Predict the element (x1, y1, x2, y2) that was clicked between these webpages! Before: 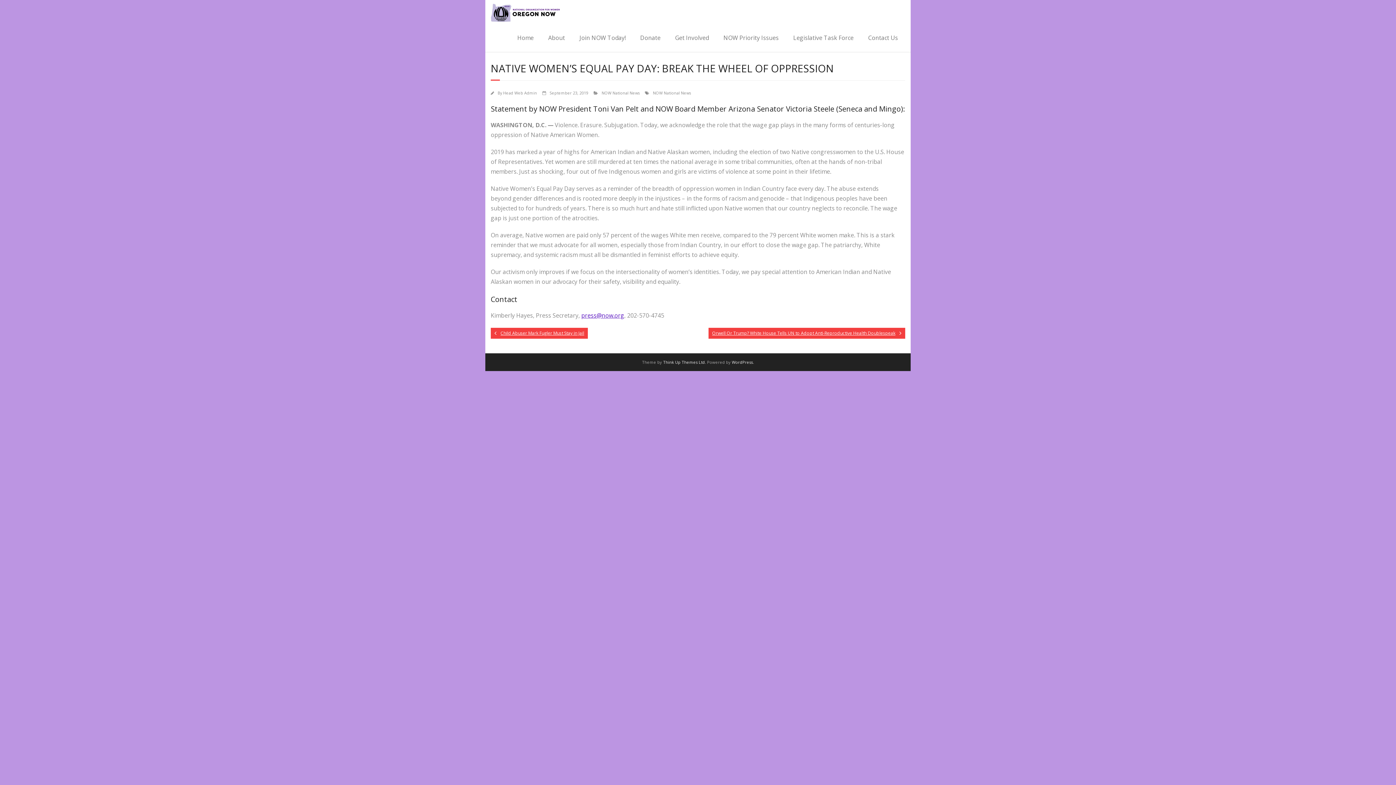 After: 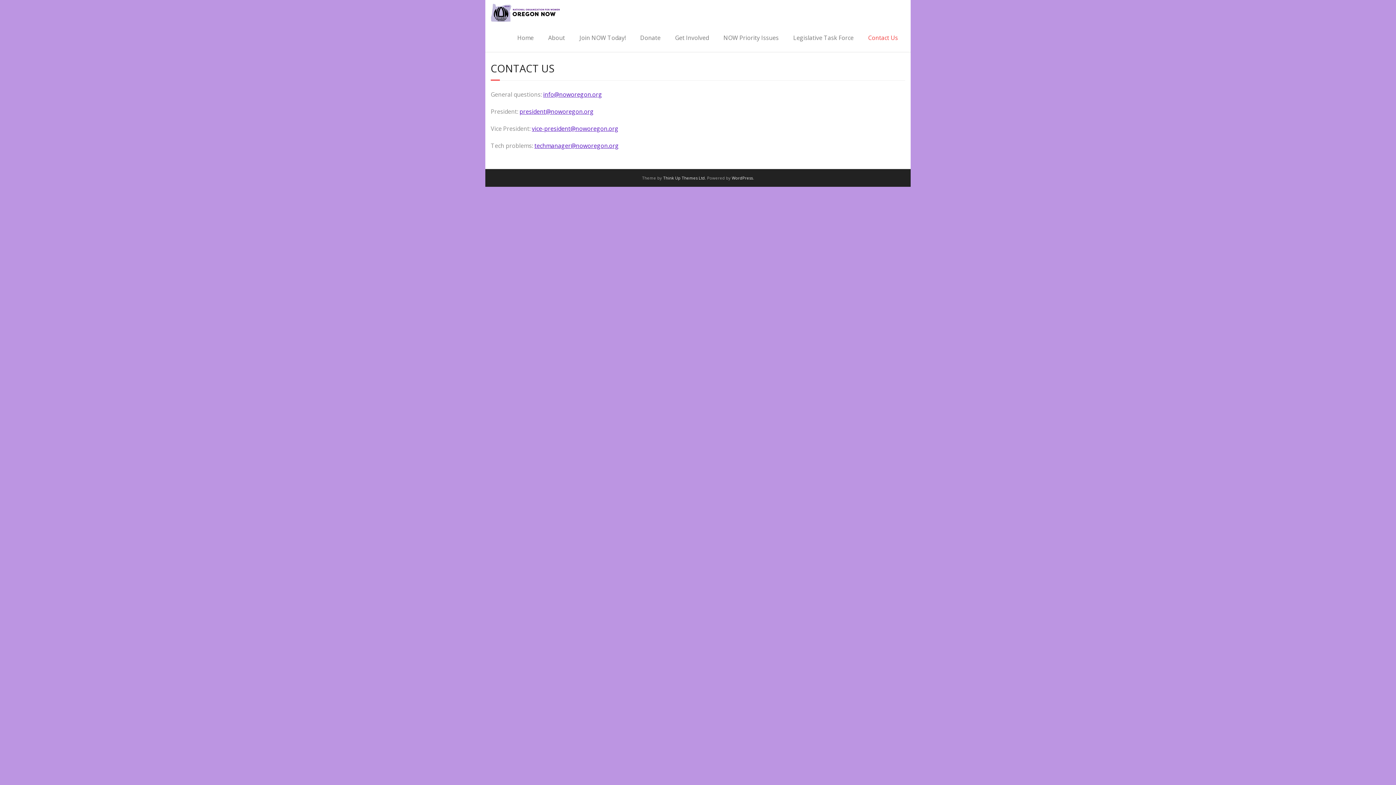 Action: bbox: (861, 23, 905, 51) label: Contact Us